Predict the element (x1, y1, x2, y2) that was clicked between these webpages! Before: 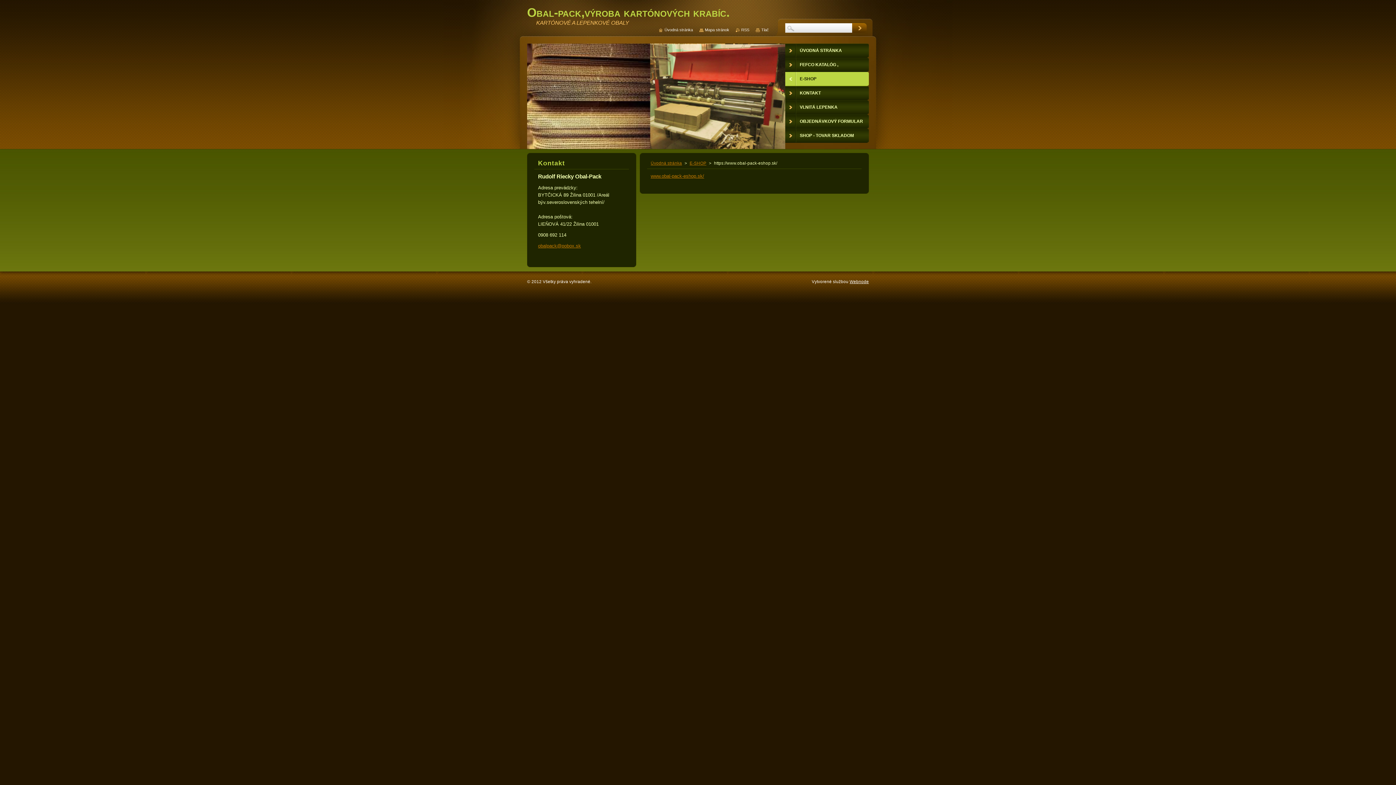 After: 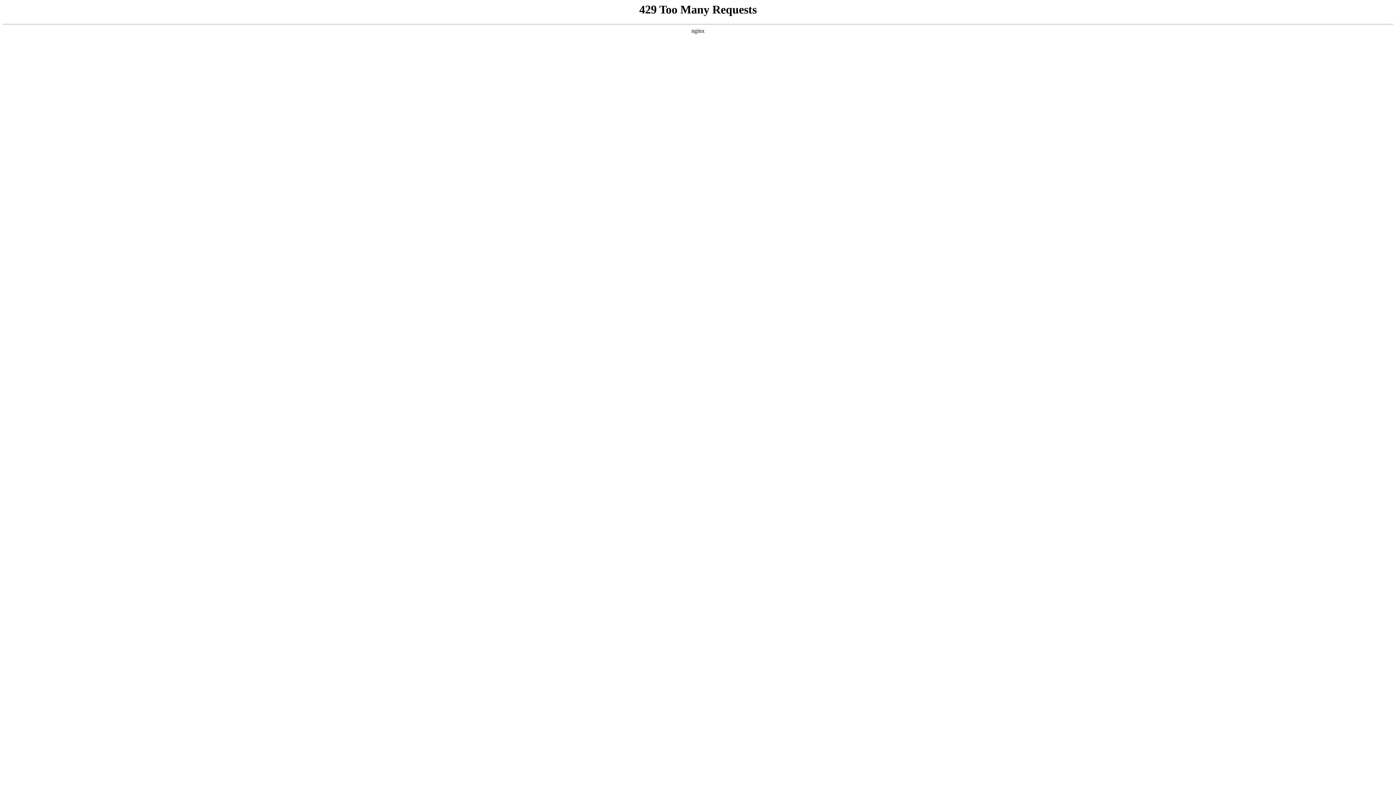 Action: label: Webnode bbox: (849, 279, 869, 284)